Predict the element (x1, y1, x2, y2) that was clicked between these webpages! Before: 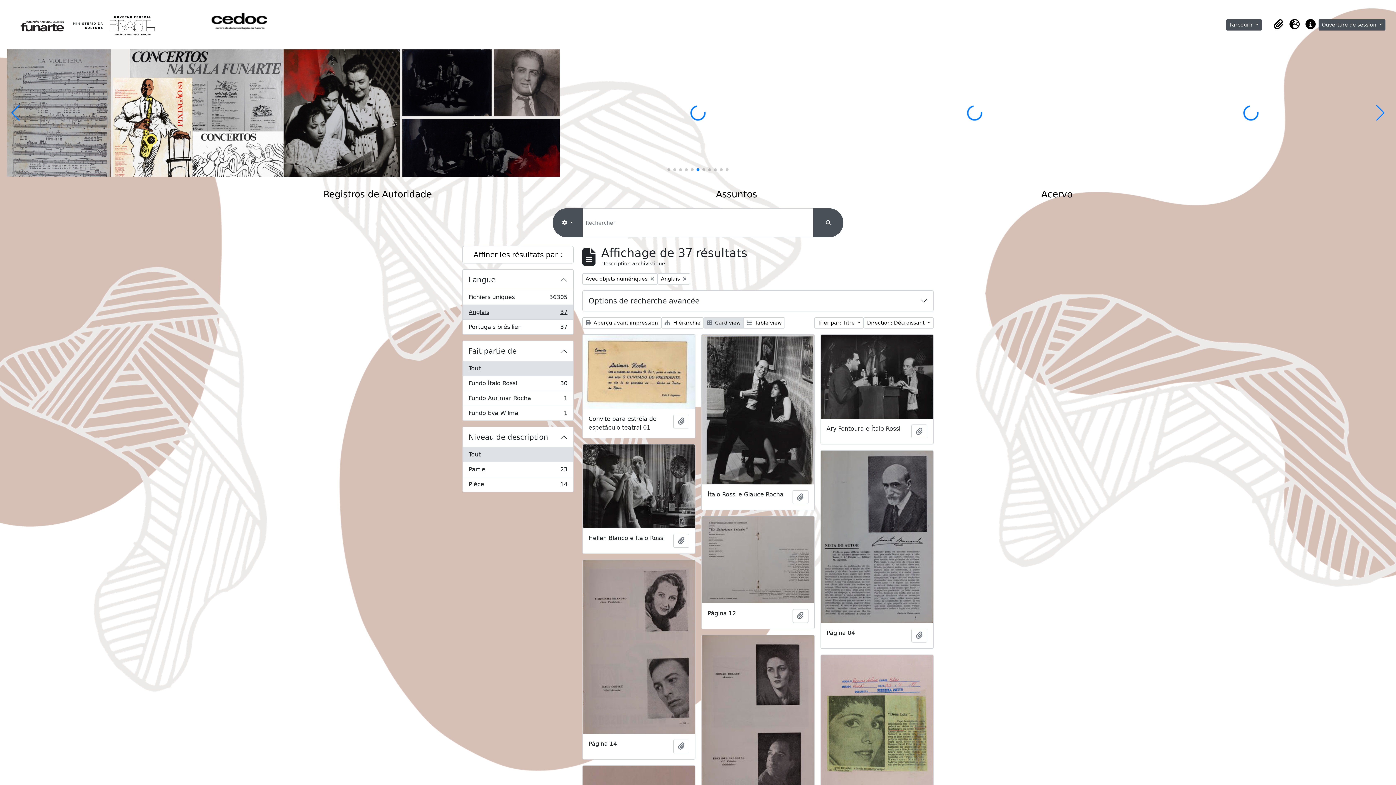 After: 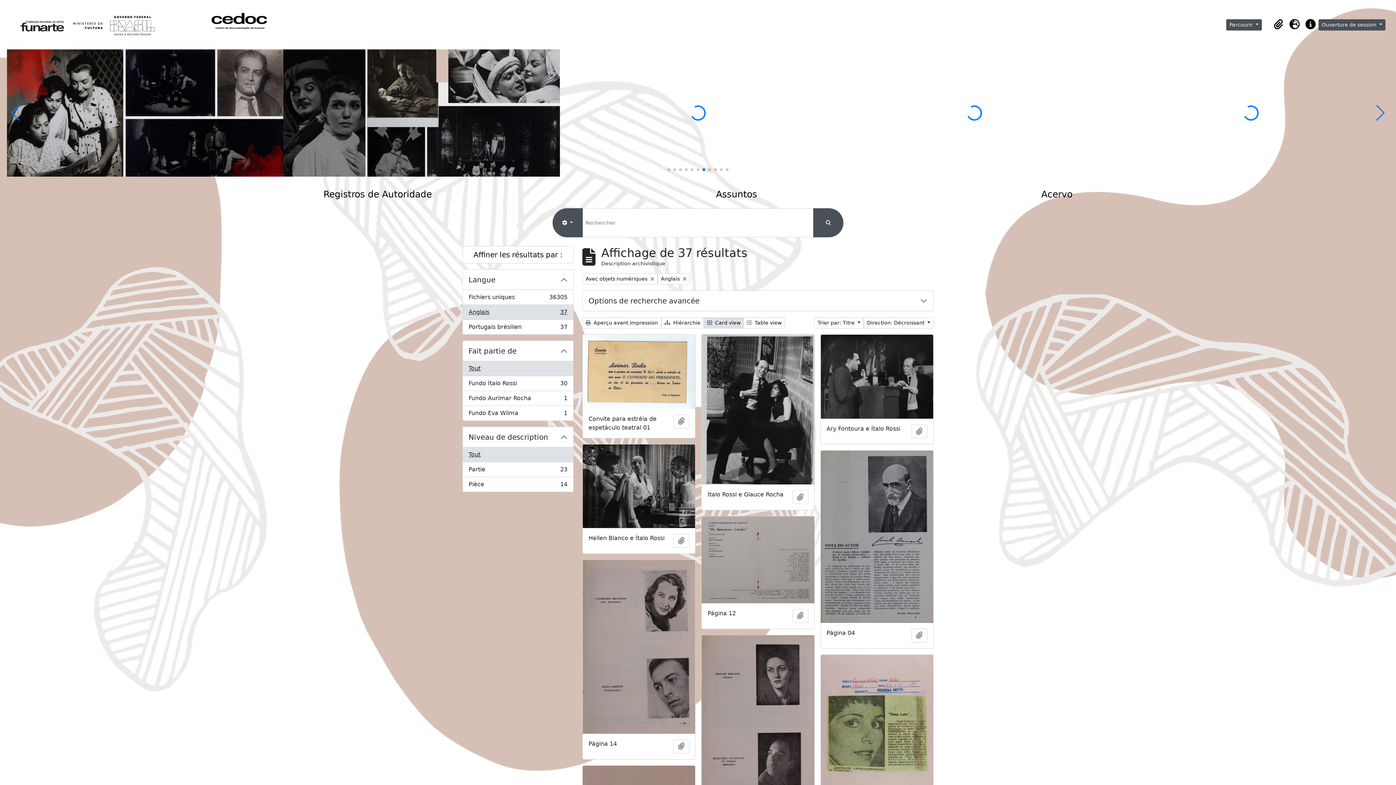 Action: label: Anglais
, 37 résultats
37 bbox: (462, 304, 573, 320)